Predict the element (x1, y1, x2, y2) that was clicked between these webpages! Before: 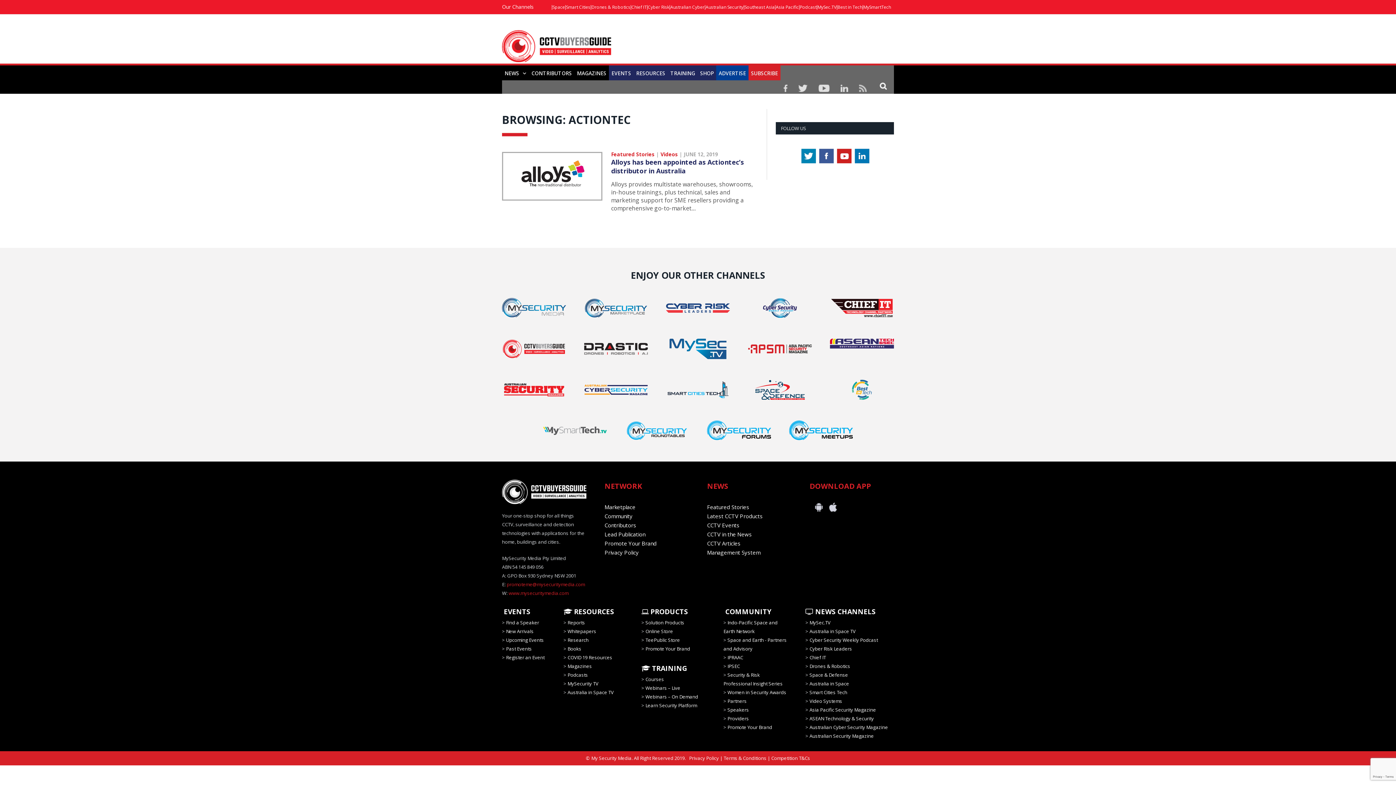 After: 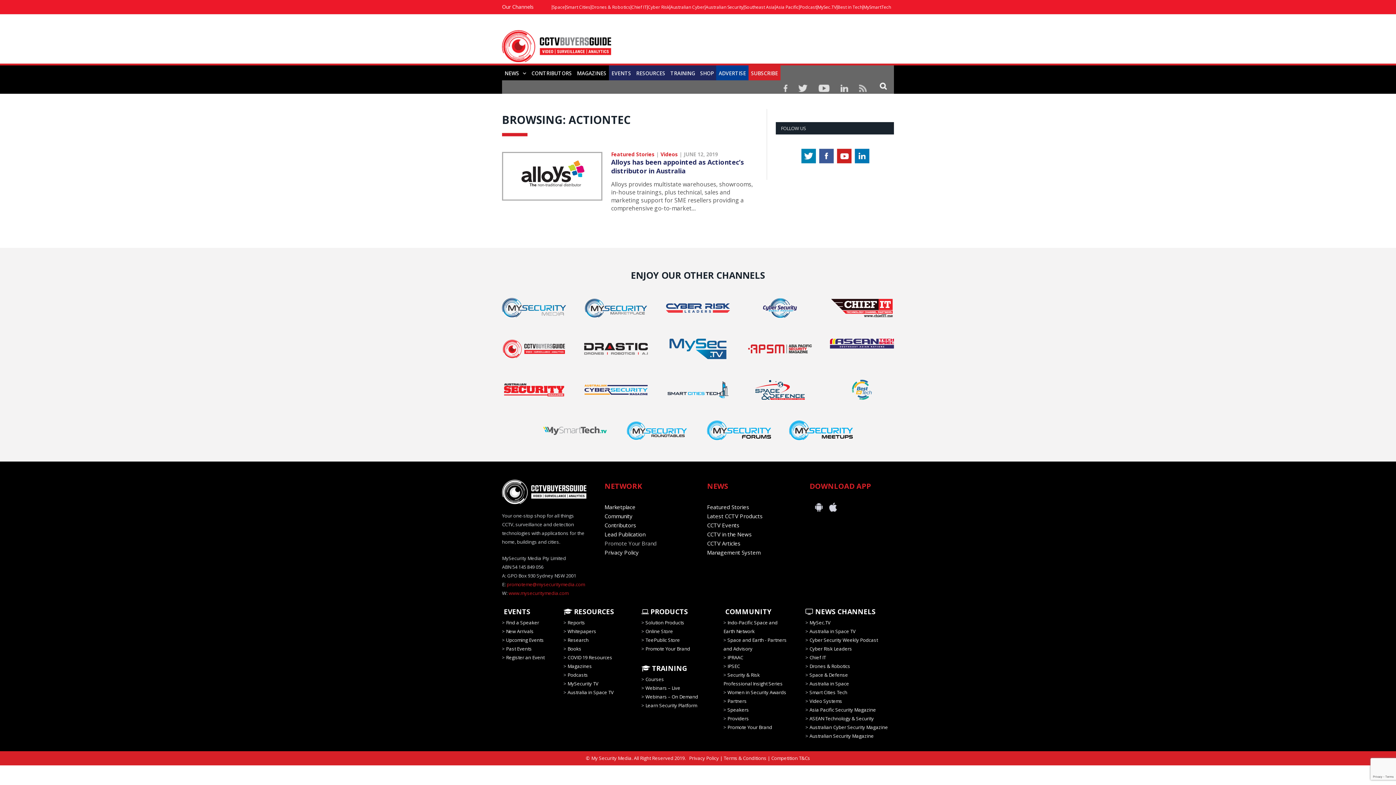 Action: label: Promote Your Brand bbox: (604, 539, 656, 547)